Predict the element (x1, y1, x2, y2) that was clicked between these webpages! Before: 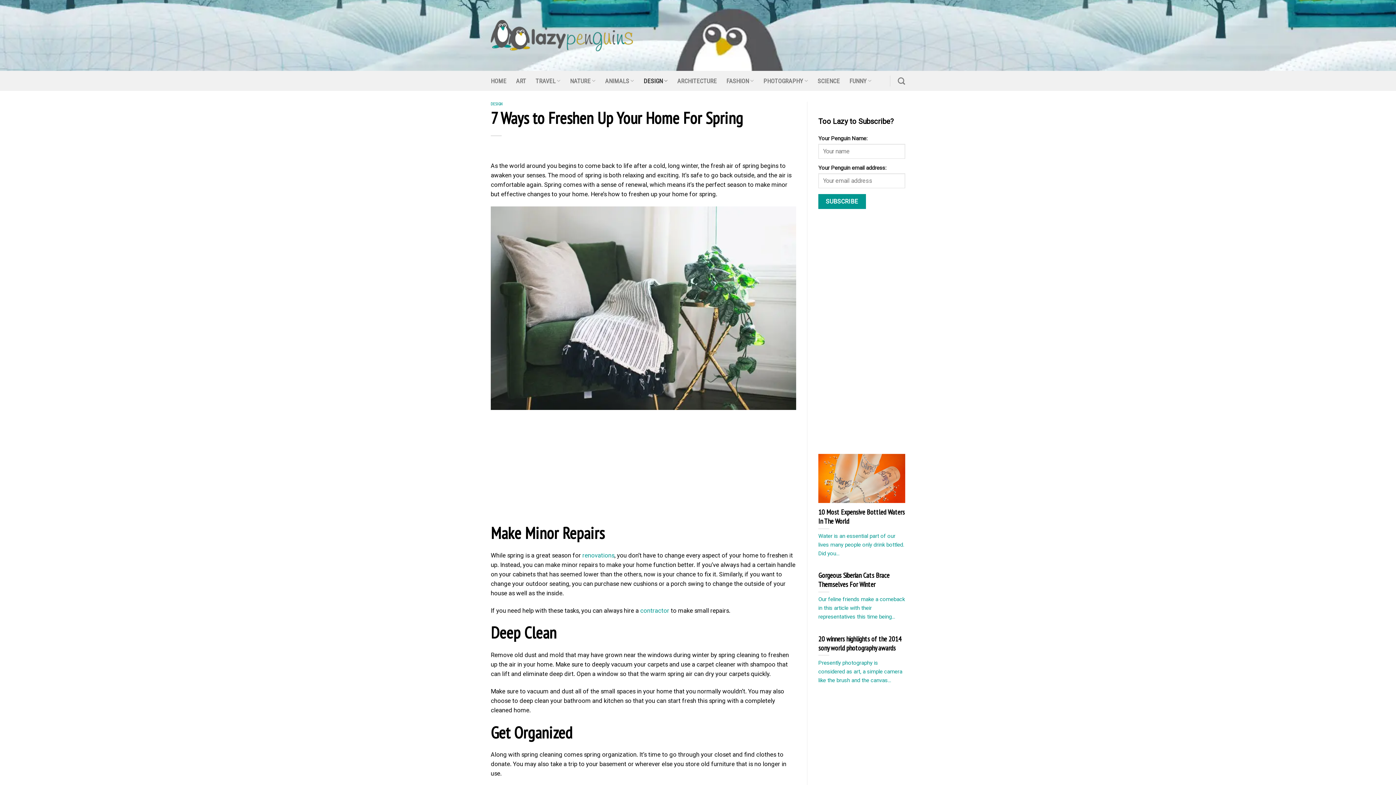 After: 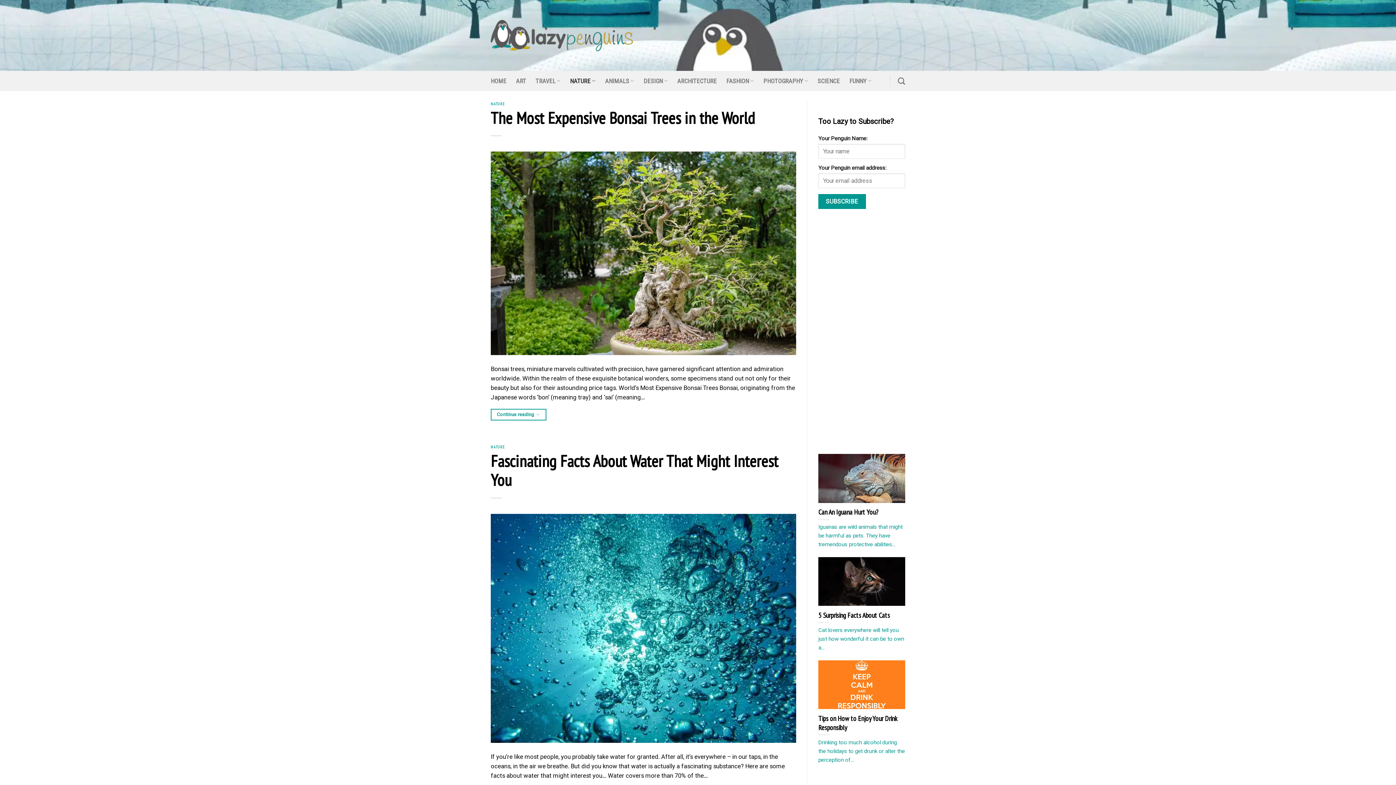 Action: bbox: (570, 73, 595, 88) label: NATURE